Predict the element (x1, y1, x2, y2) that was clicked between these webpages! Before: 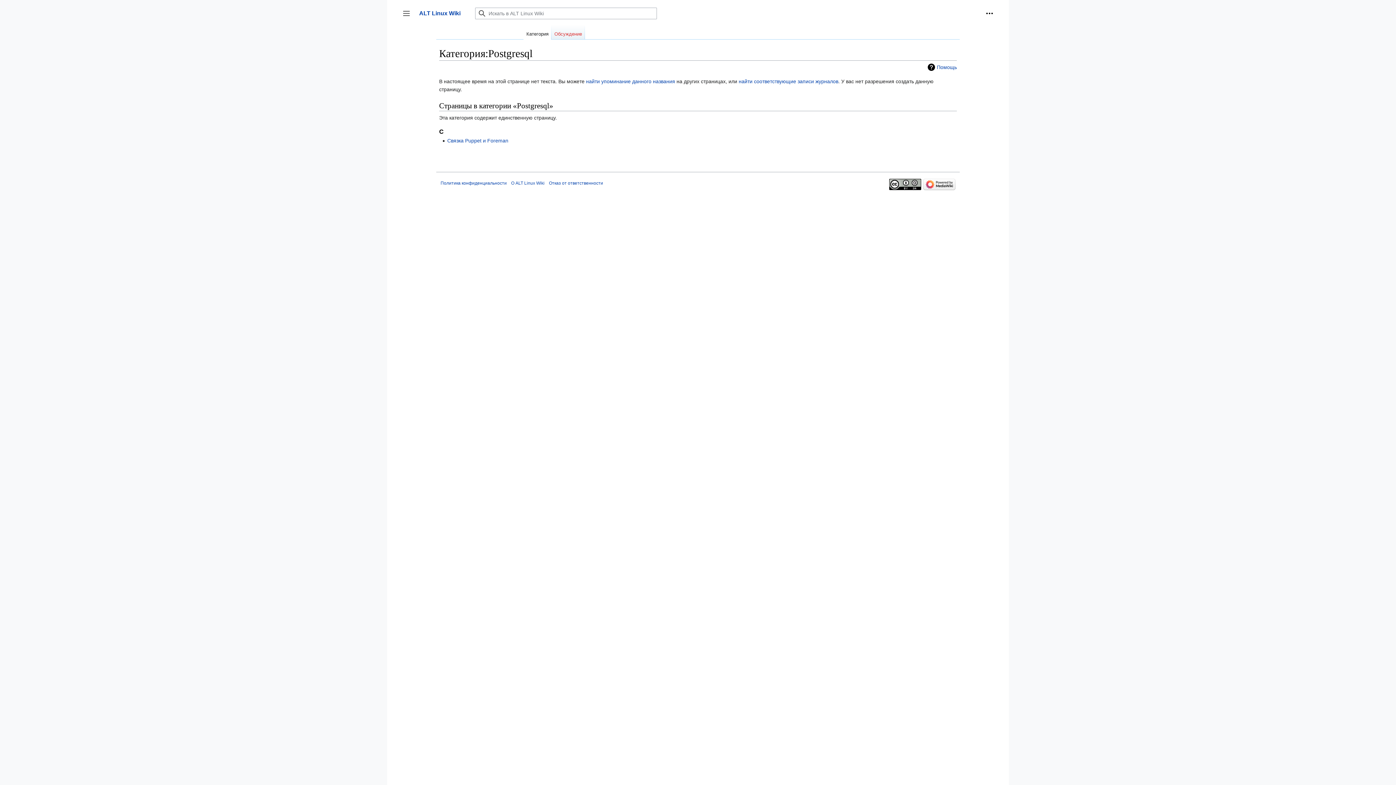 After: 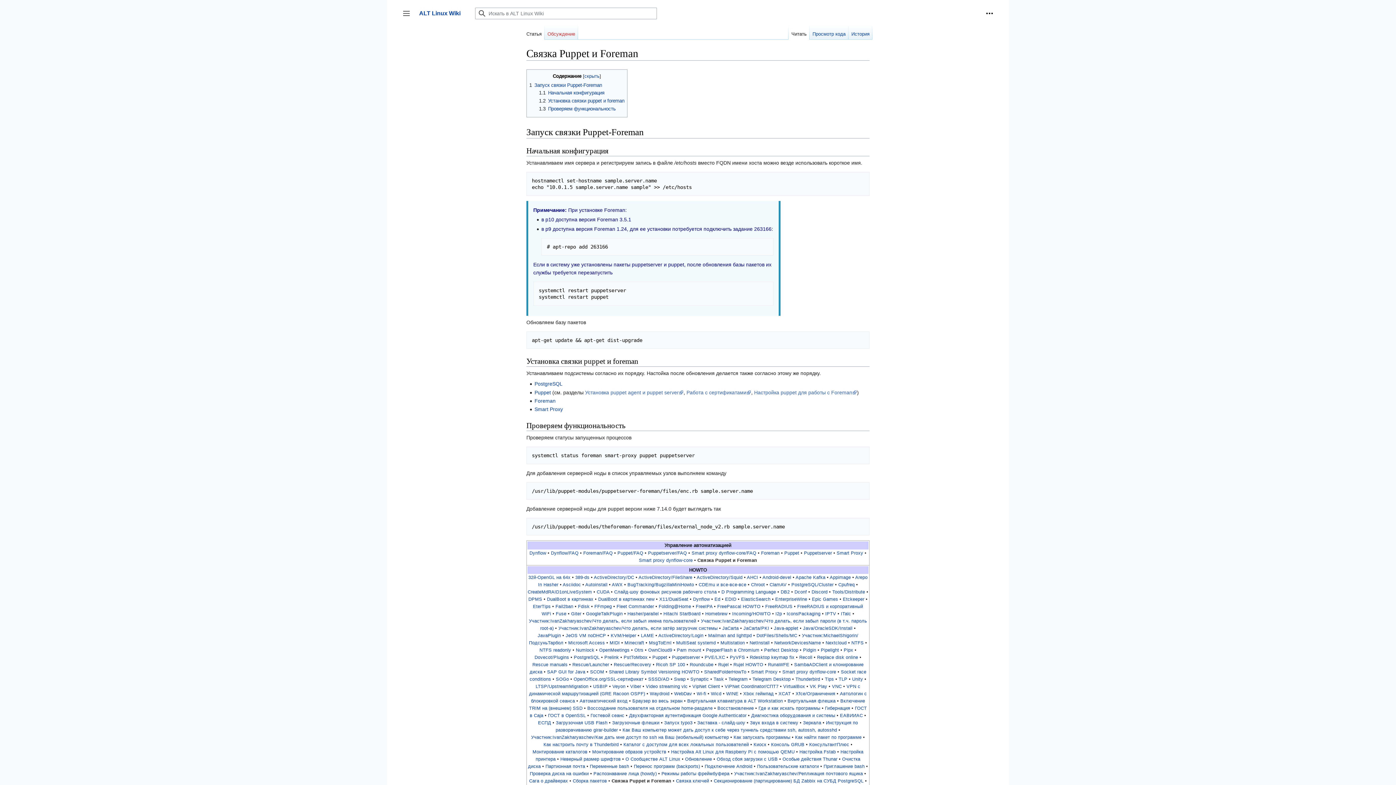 Action: bbox: (447, 137, 508, 143) label: Связка Puppet и Foreman